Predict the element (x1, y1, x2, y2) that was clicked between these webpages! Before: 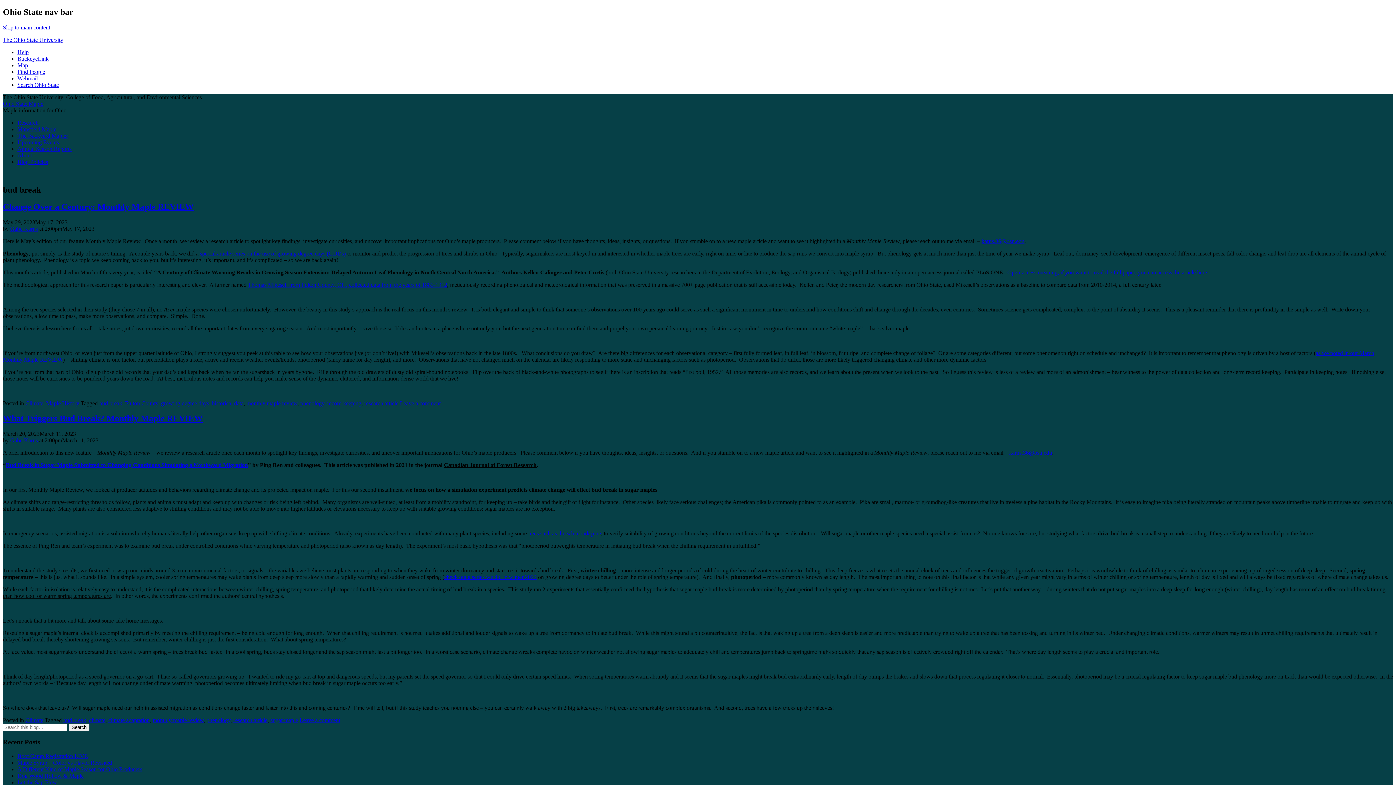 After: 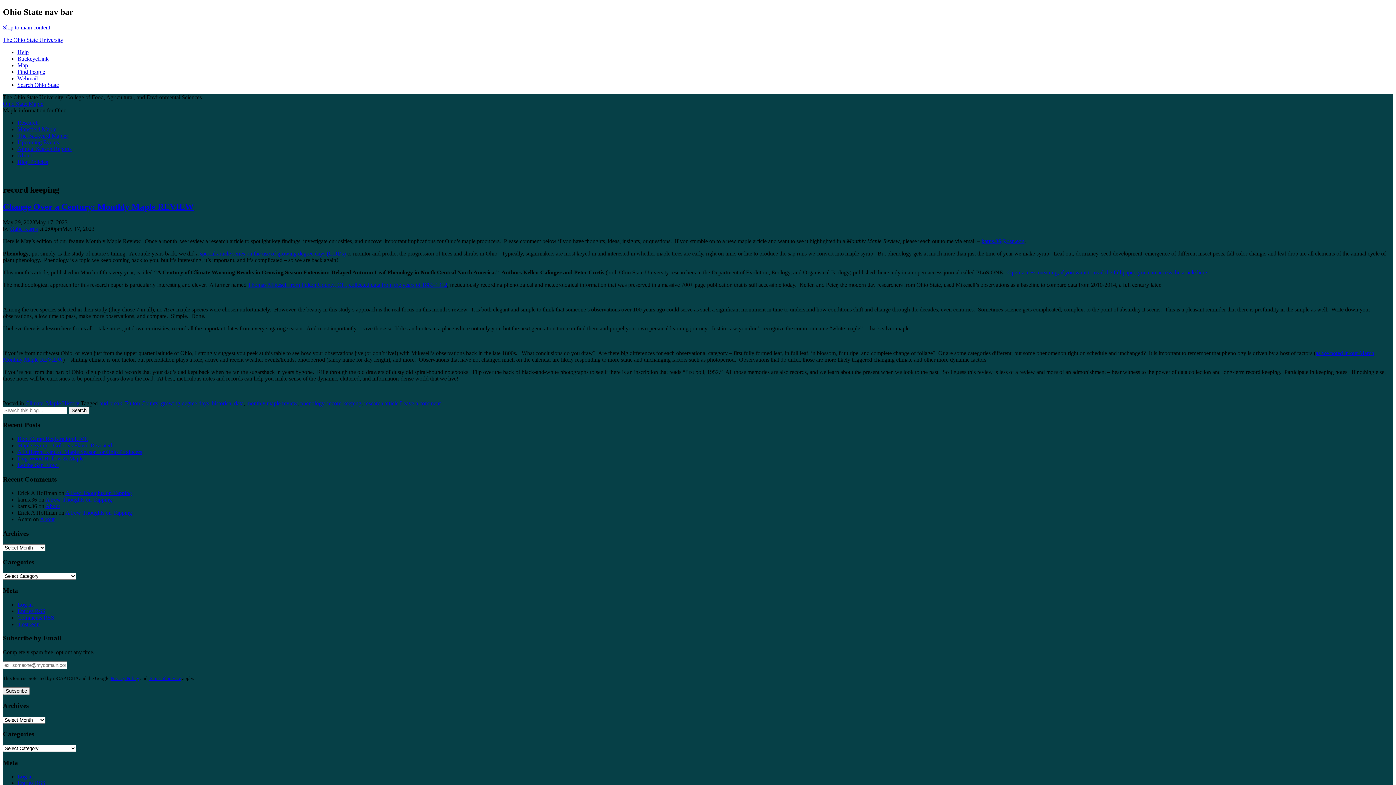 Action: bbox: (327, 400, 361, 406) label: record keeping